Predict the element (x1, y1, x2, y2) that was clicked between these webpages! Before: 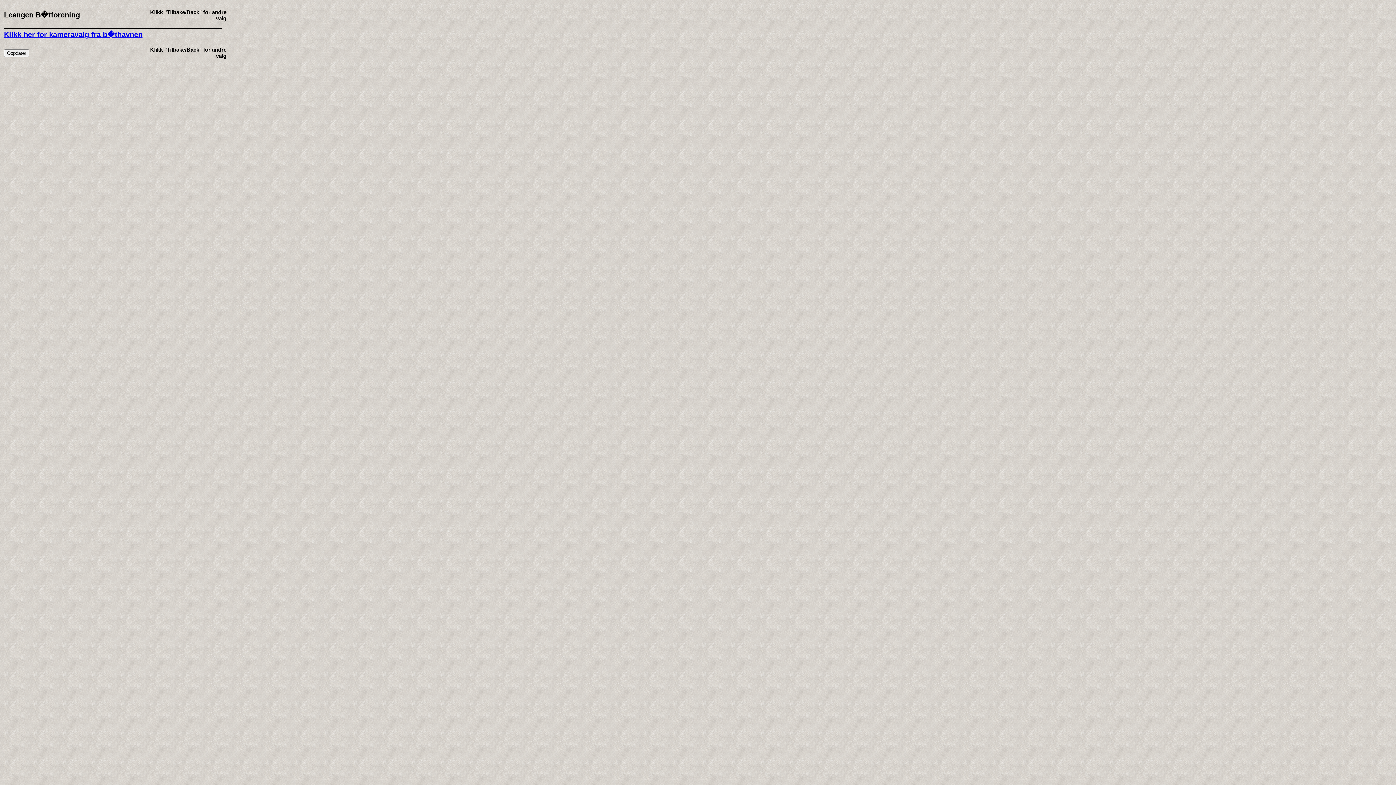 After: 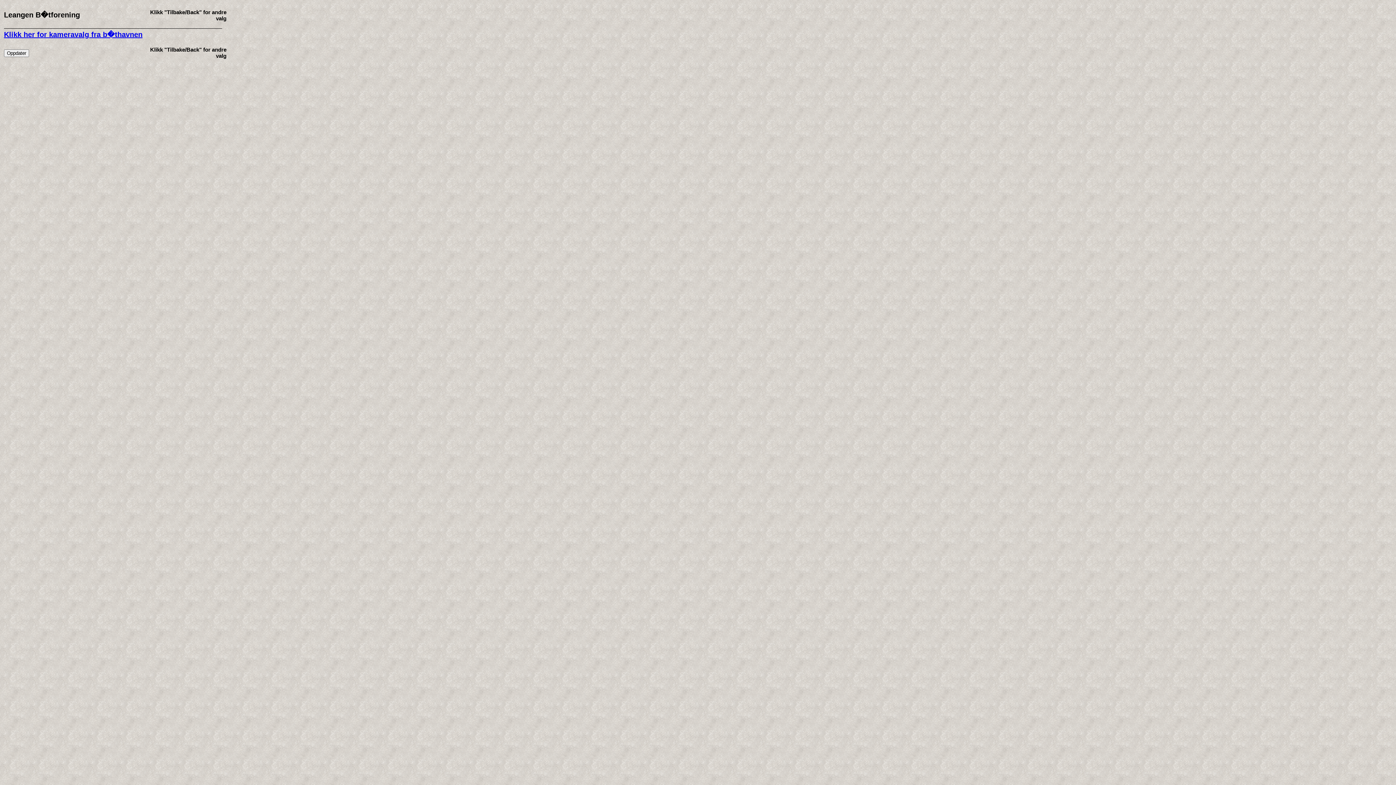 Action: bbox: (4, 30, 226, 38) label: Klikk her for kameravalg fra b�thavnen